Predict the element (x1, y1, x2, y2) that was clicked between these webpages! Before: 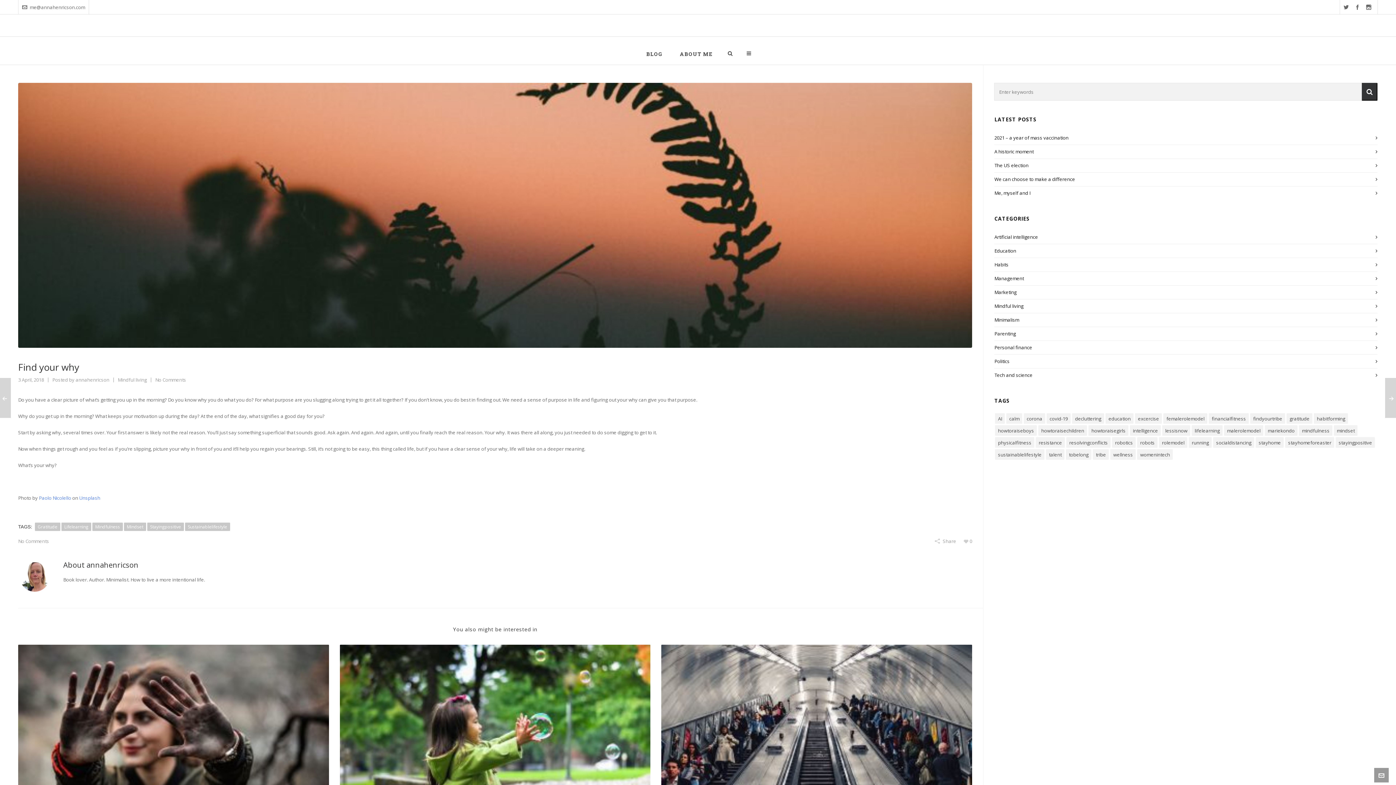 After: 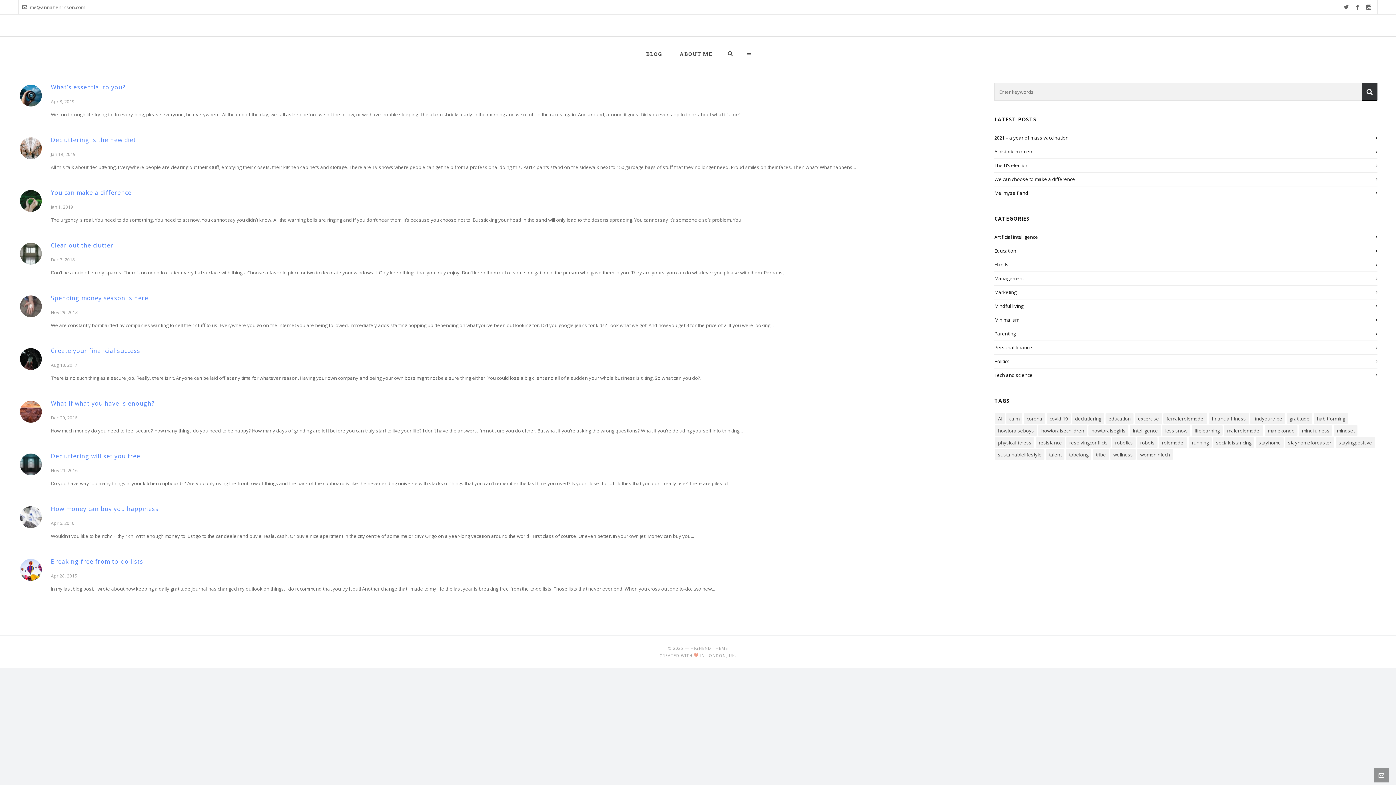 Action: label: Minimalism bbox: (994, 316, 1019, 323)